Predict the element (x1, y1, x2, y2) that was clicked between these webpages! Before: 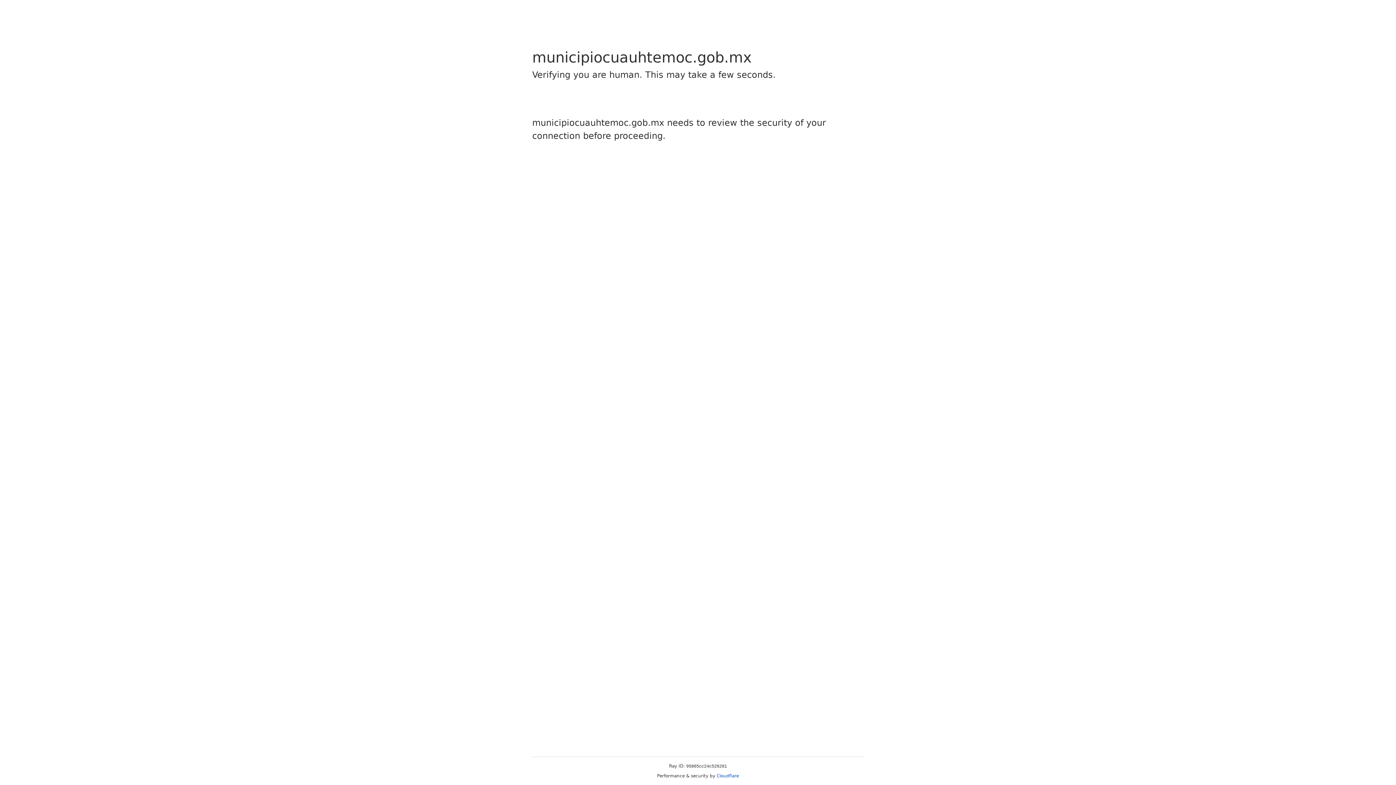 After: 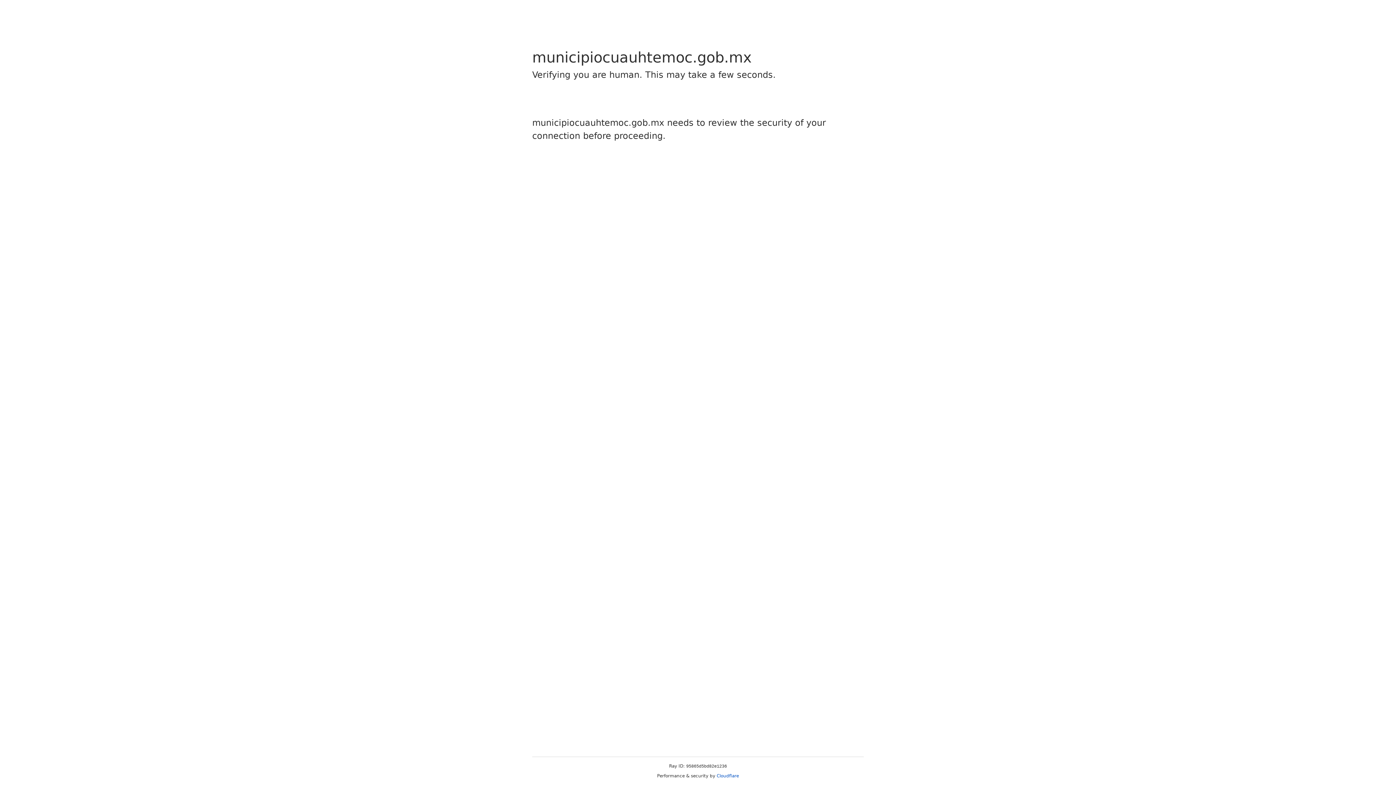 Action: bbox: (716, 773, 739, 778) label: Cloudflare